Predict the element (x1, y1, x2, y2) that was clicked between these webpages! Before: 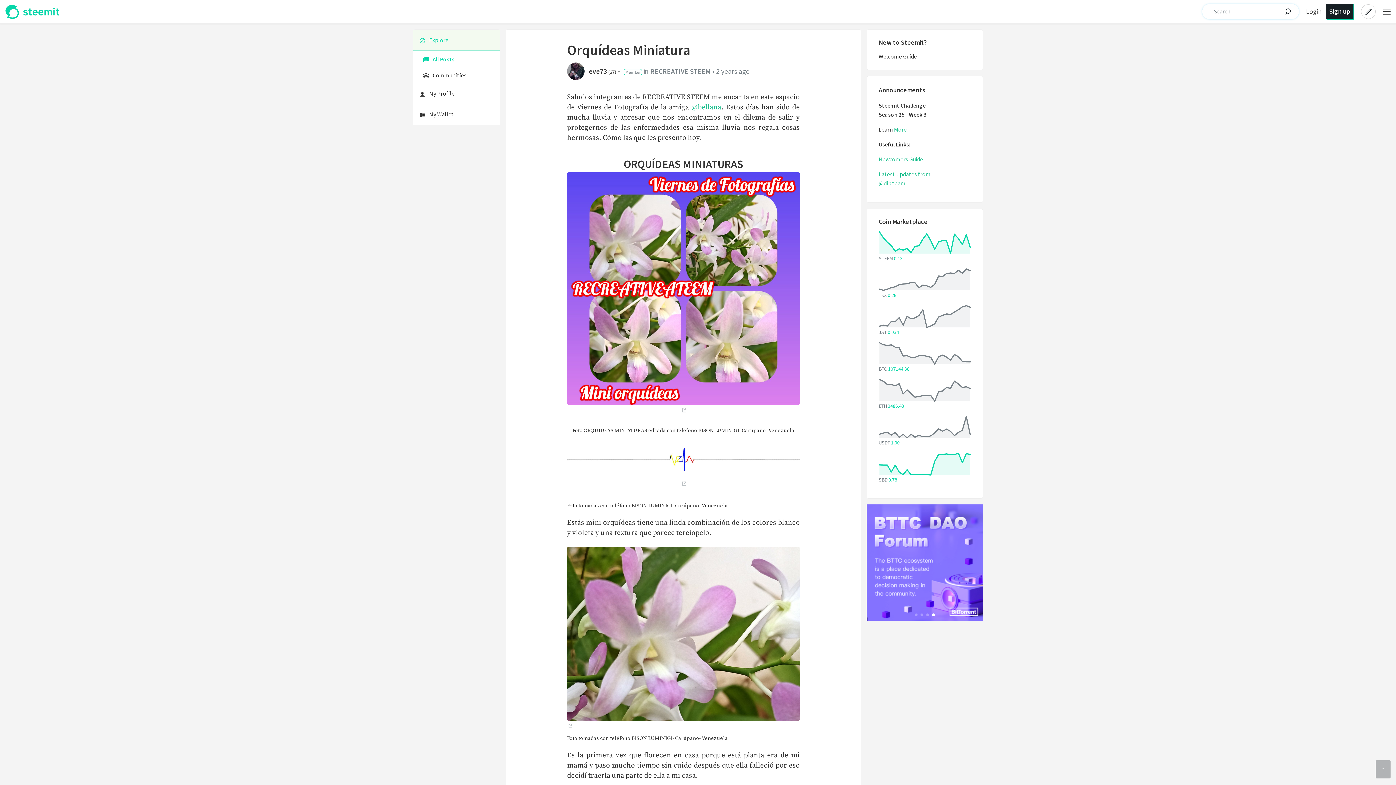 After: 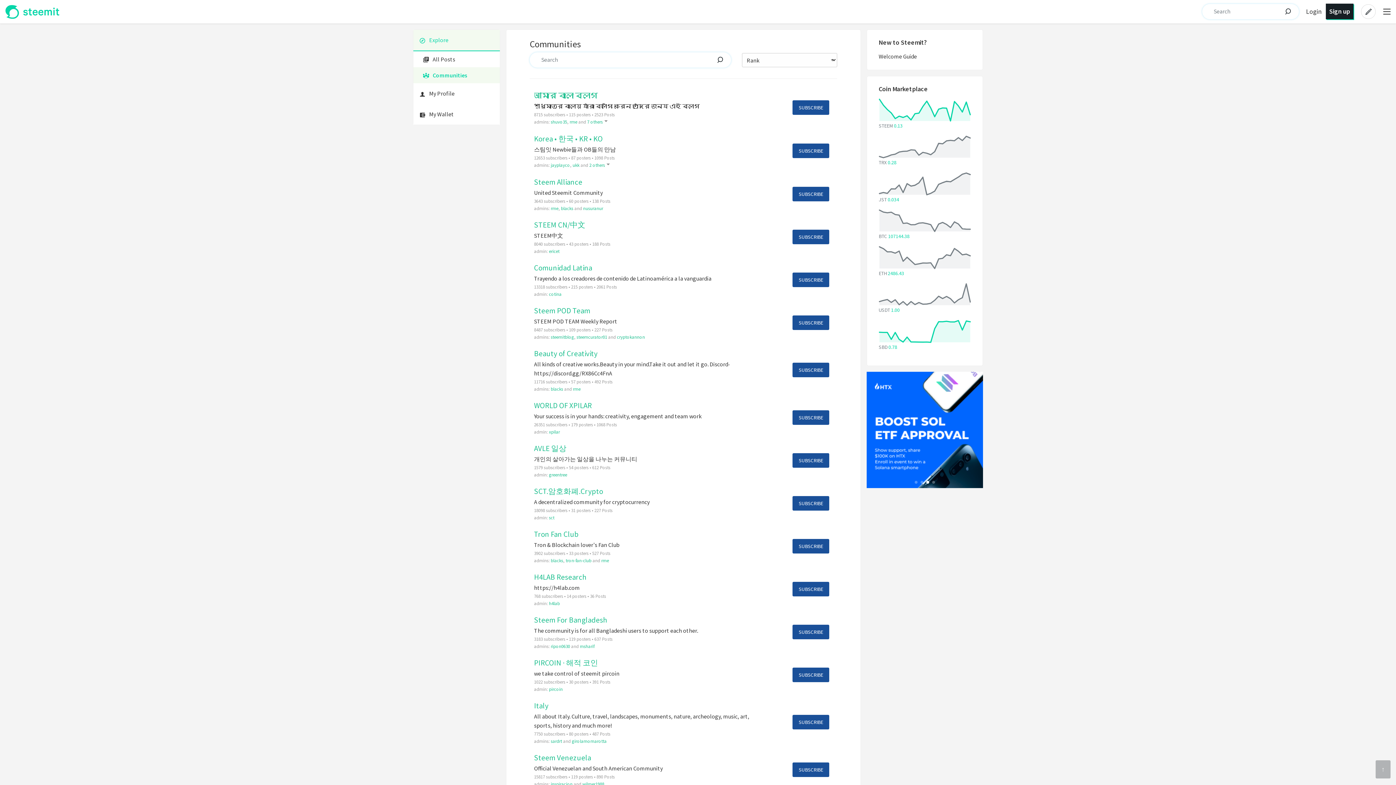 Action: label: Communities bbox: (413, 67, 500, 83)